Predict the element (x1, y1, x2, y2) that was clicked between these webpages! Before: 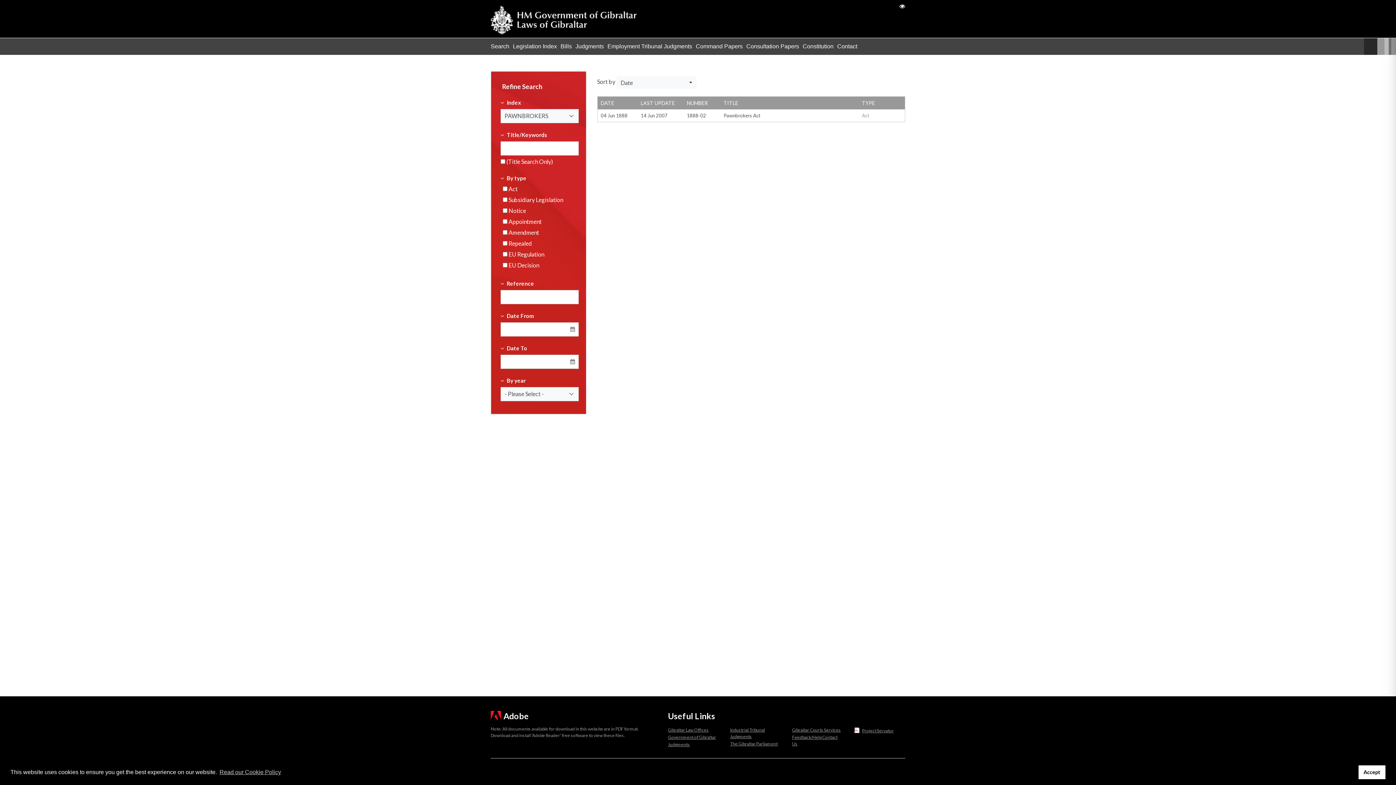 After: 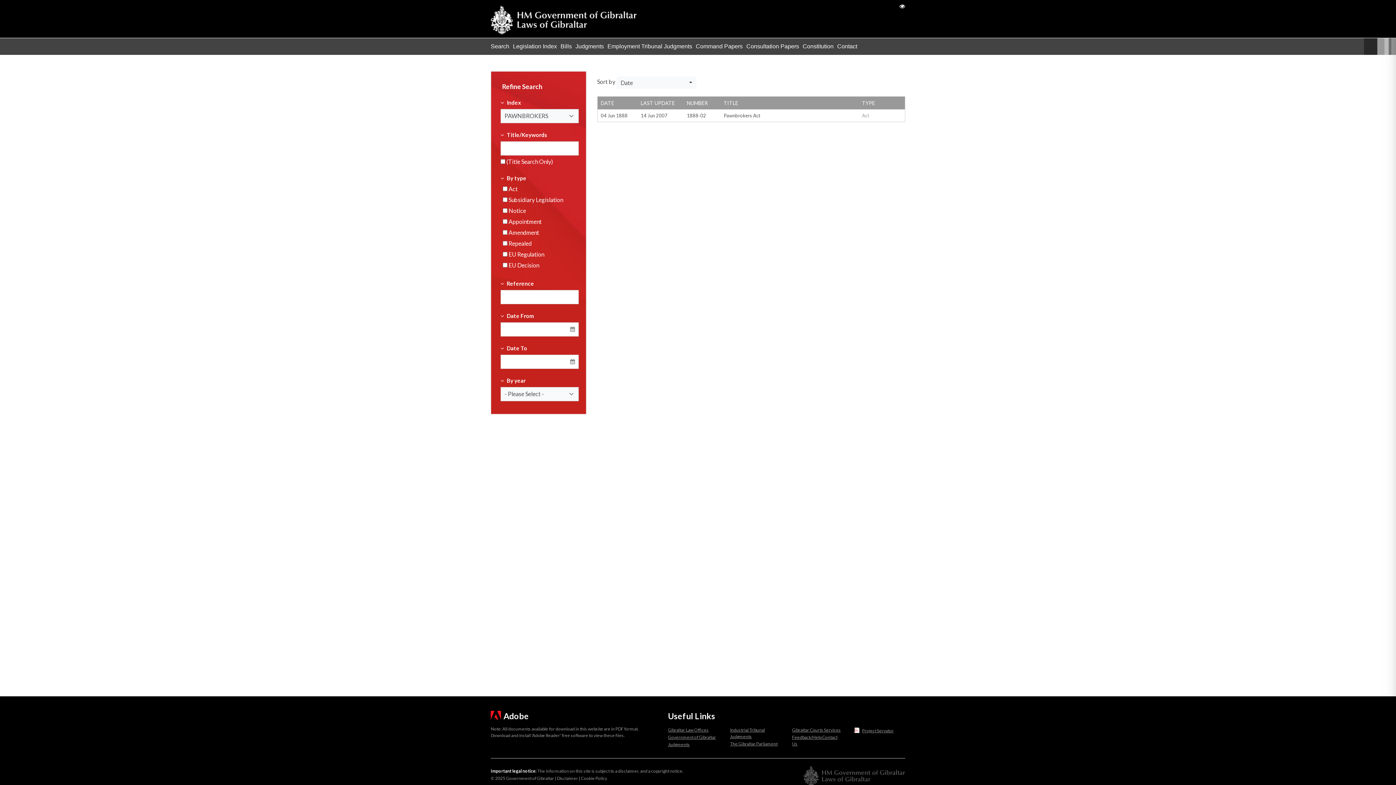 Action: bbox: (1358, 765, 1385, 779) label: dismiss cookie message